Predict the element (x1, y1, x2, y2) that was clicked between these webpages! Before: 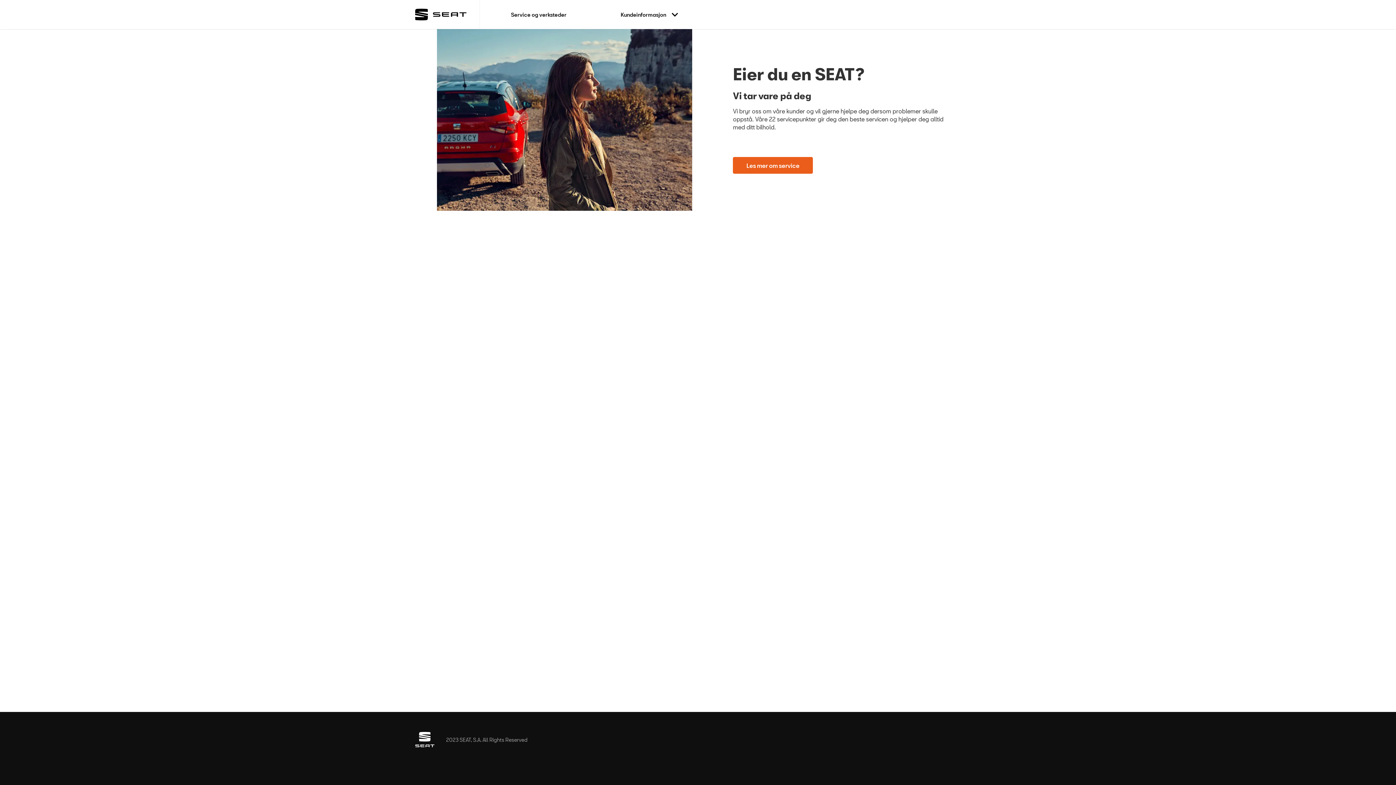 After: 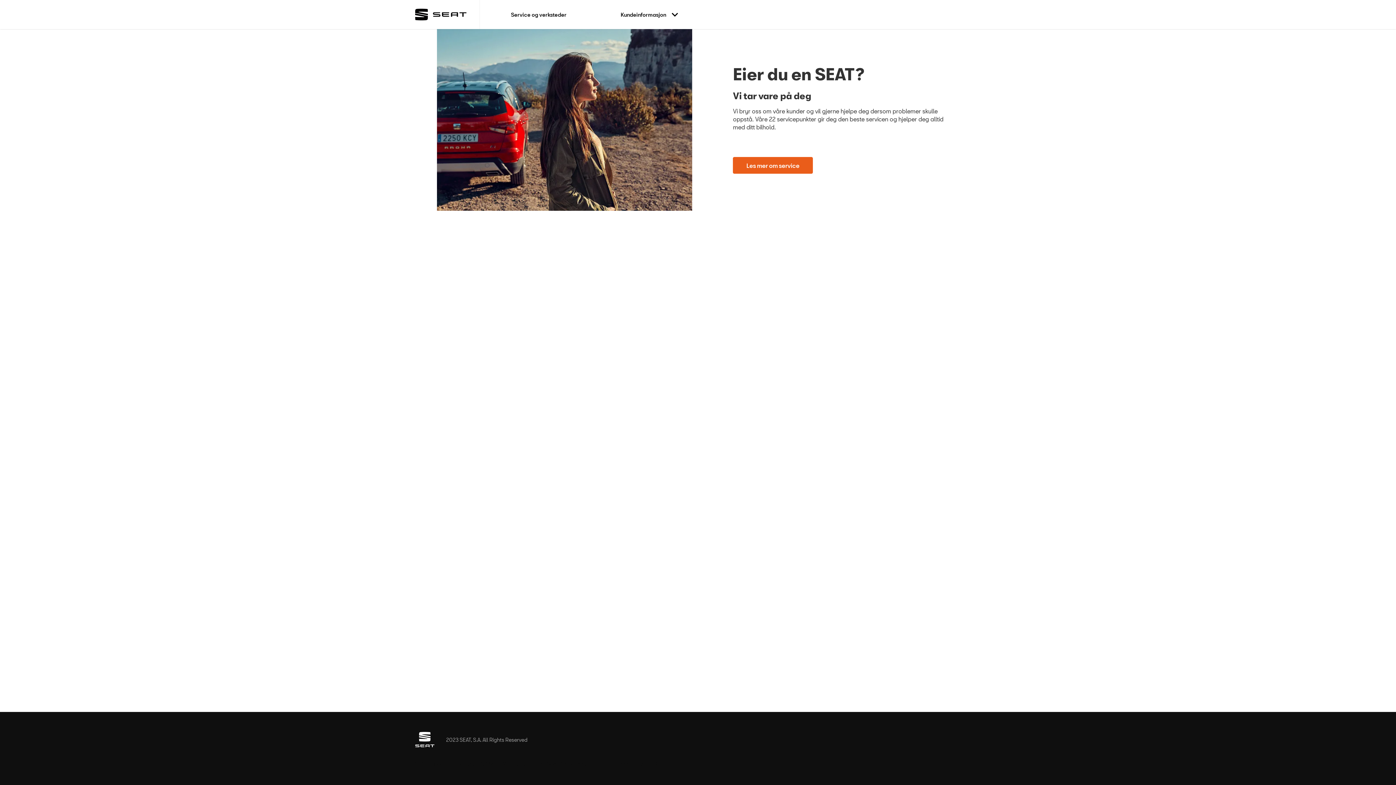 Action: bbox: (415, 0, 480, 29)